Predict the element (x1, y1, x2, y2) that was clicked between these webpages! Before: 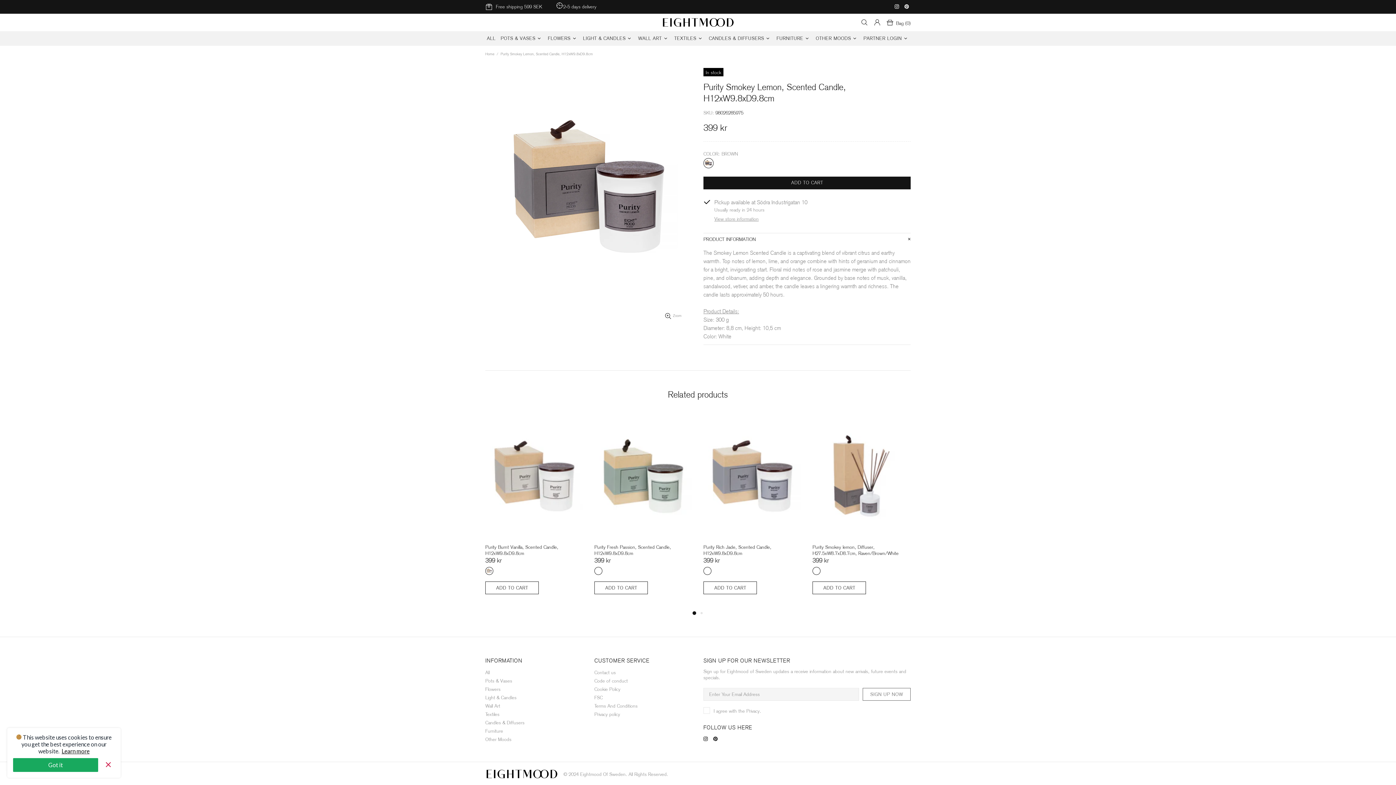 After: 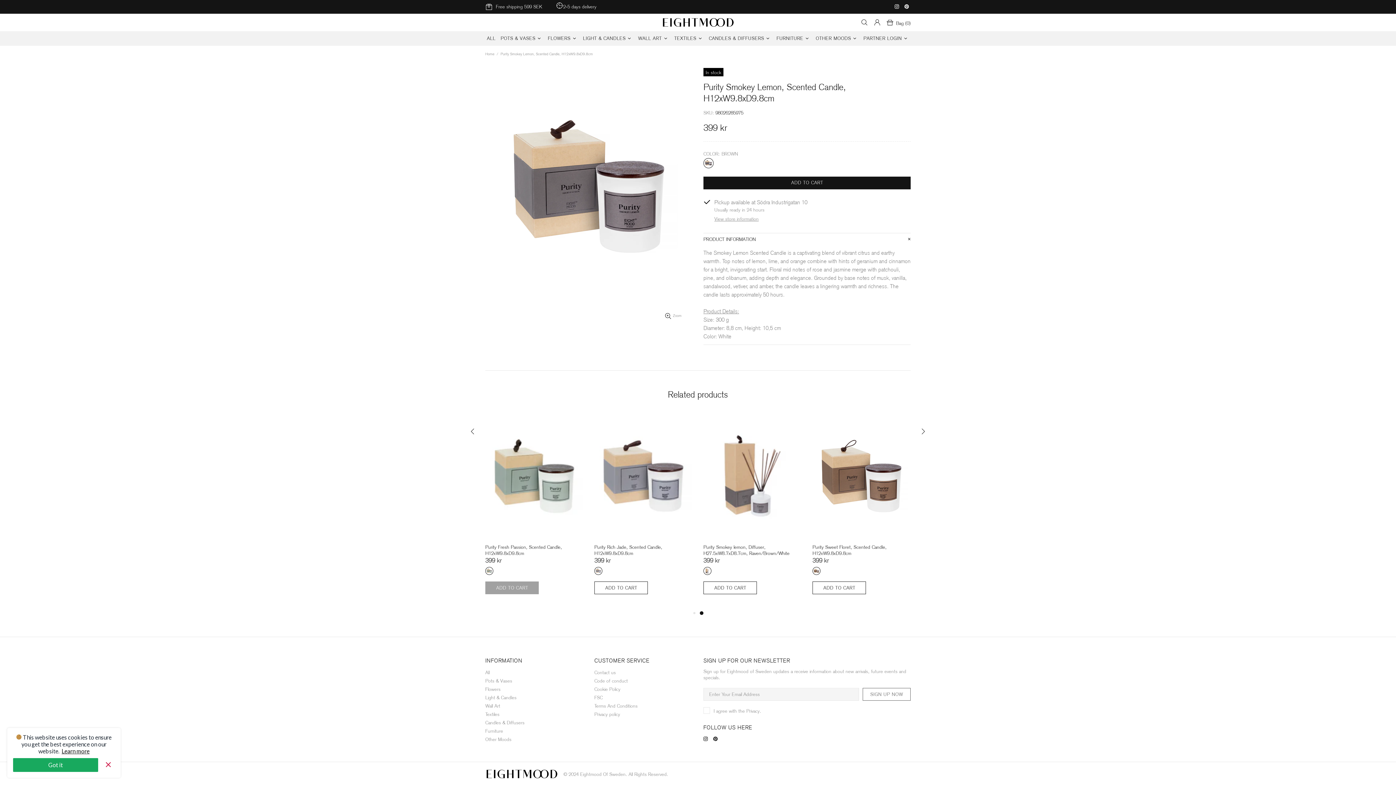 Action: label: ADD TO CART bbox: (594, 581, 648, 594)